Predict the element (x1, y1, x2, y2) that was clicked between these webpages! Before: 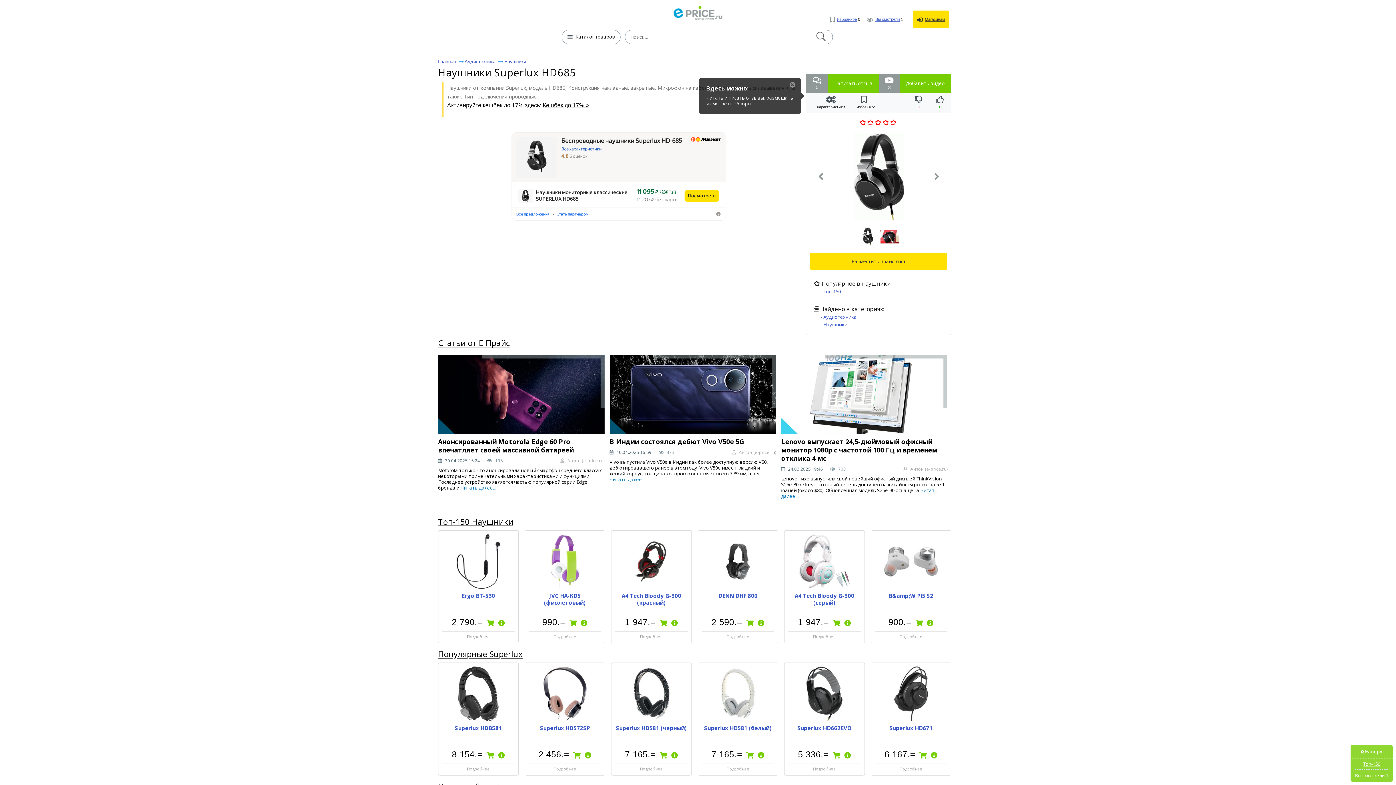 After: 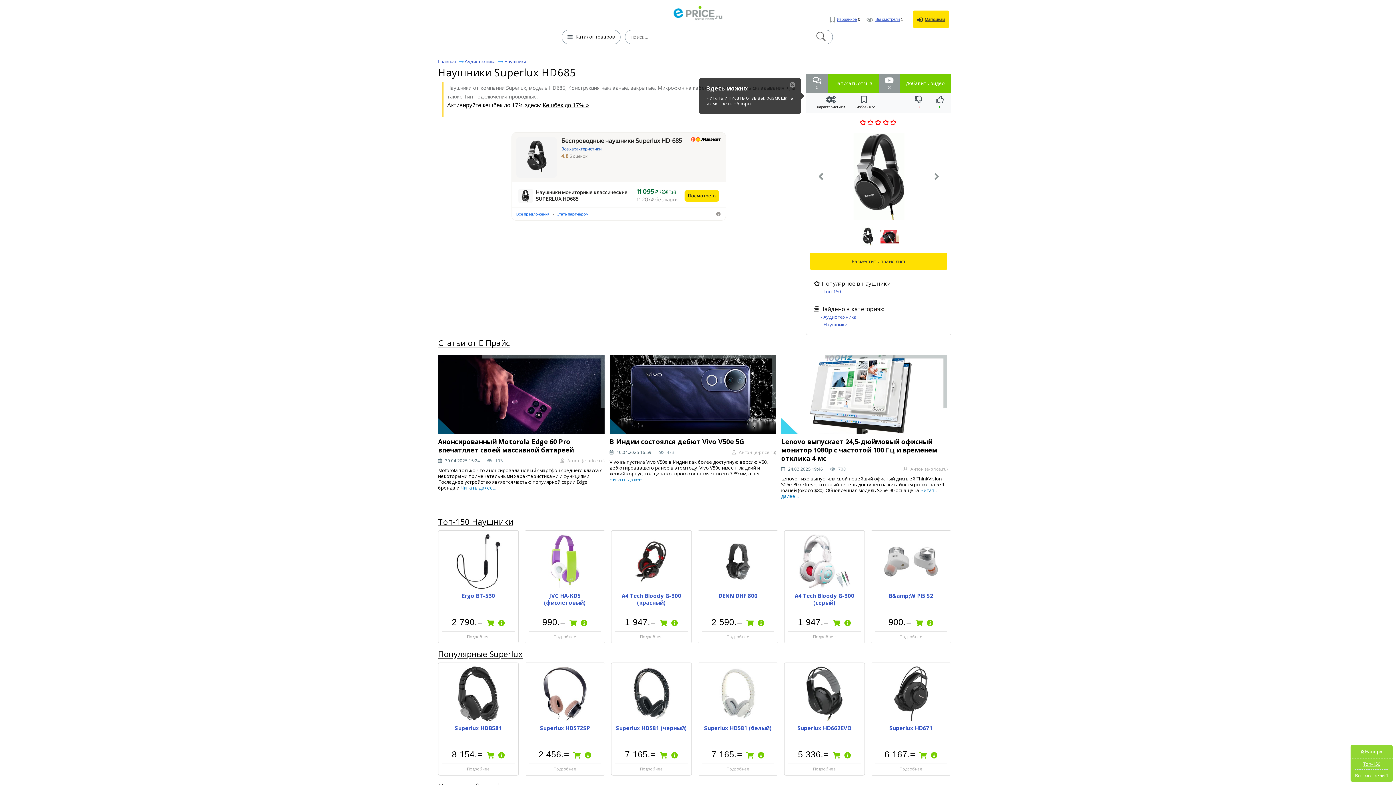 Action: bbox: (691, 137, 721, 141)